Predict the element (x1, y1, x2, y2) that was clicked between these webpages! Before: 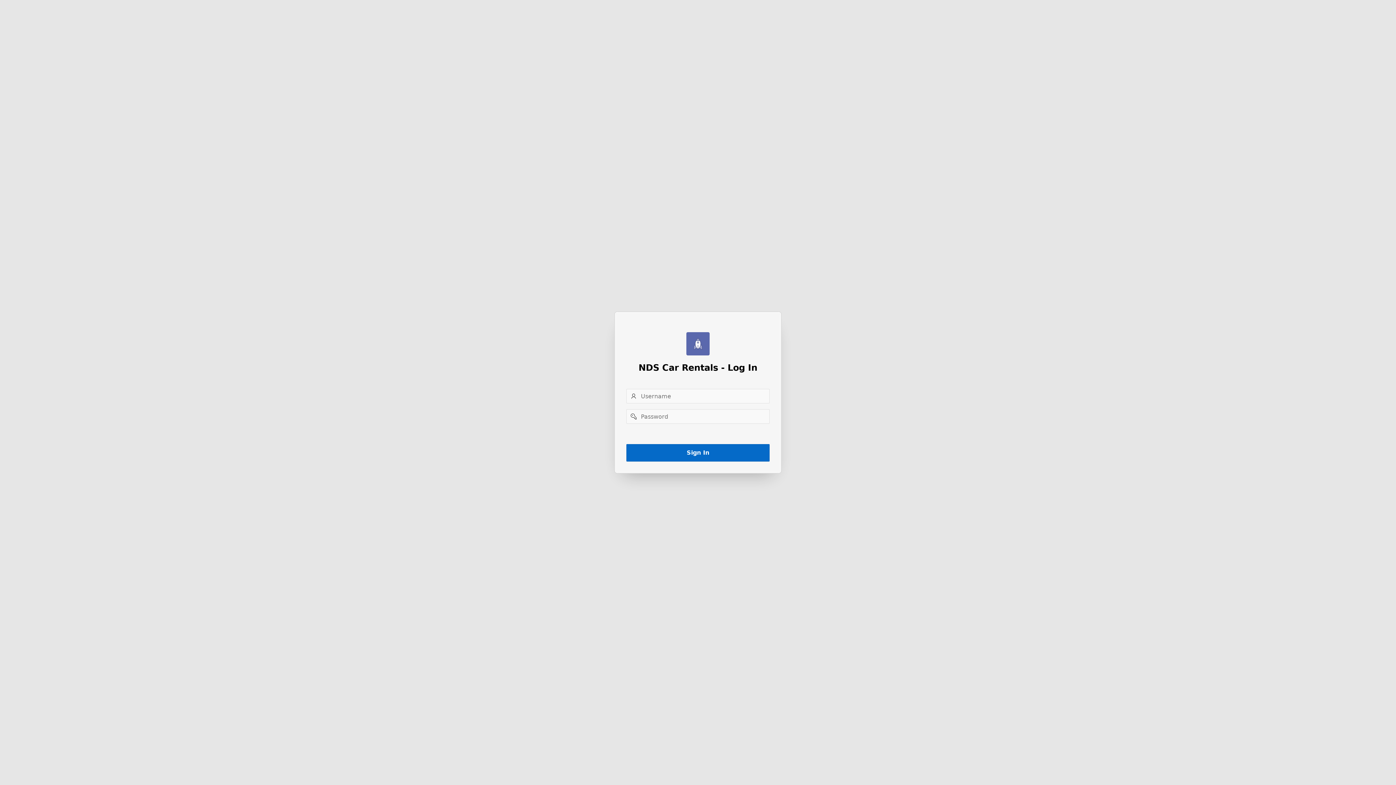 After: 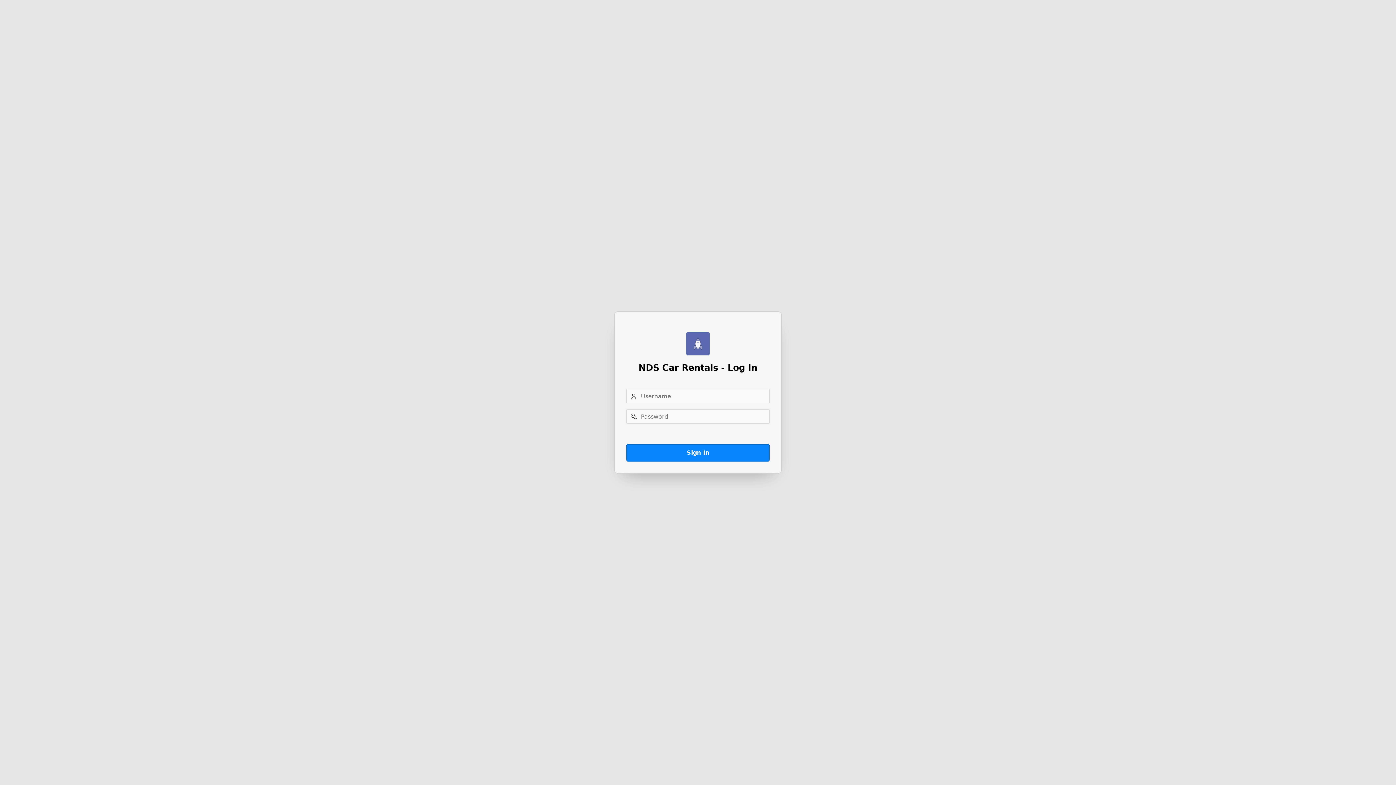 Action: label: Sign In bbox: (626, 444, 769, 461)